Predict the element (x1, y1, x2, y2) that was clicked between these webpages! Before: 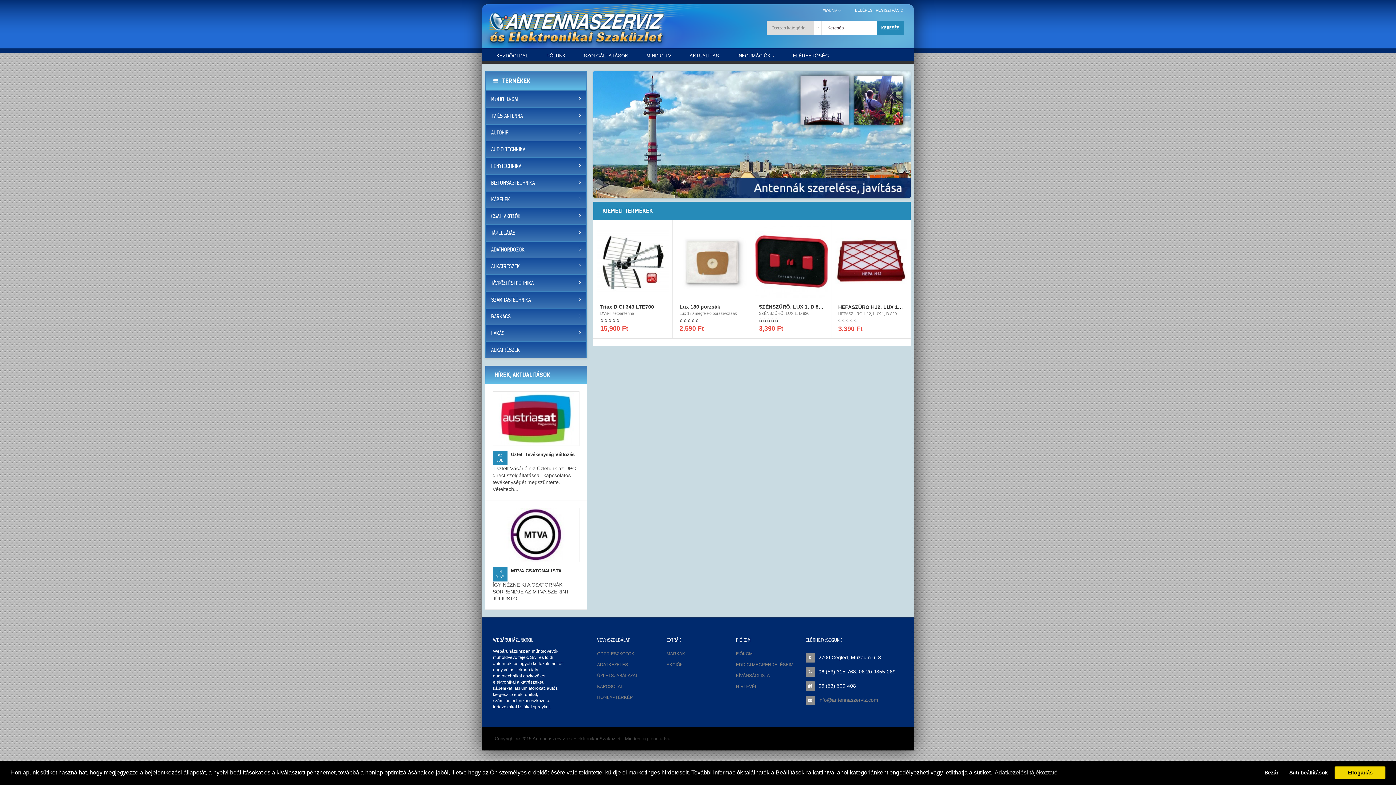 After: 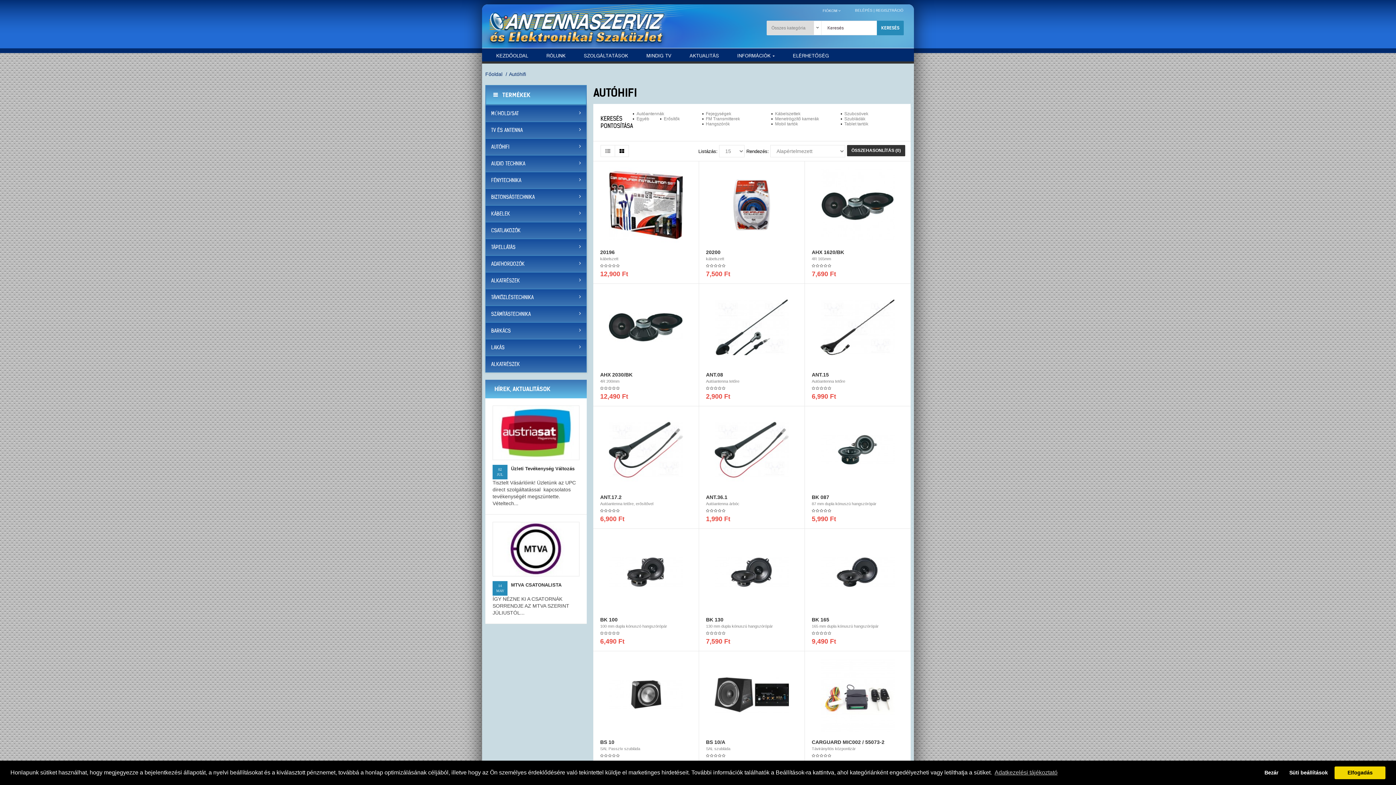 Action: bbox: (485, 124, 586, 140) label: AUTÓHIFI